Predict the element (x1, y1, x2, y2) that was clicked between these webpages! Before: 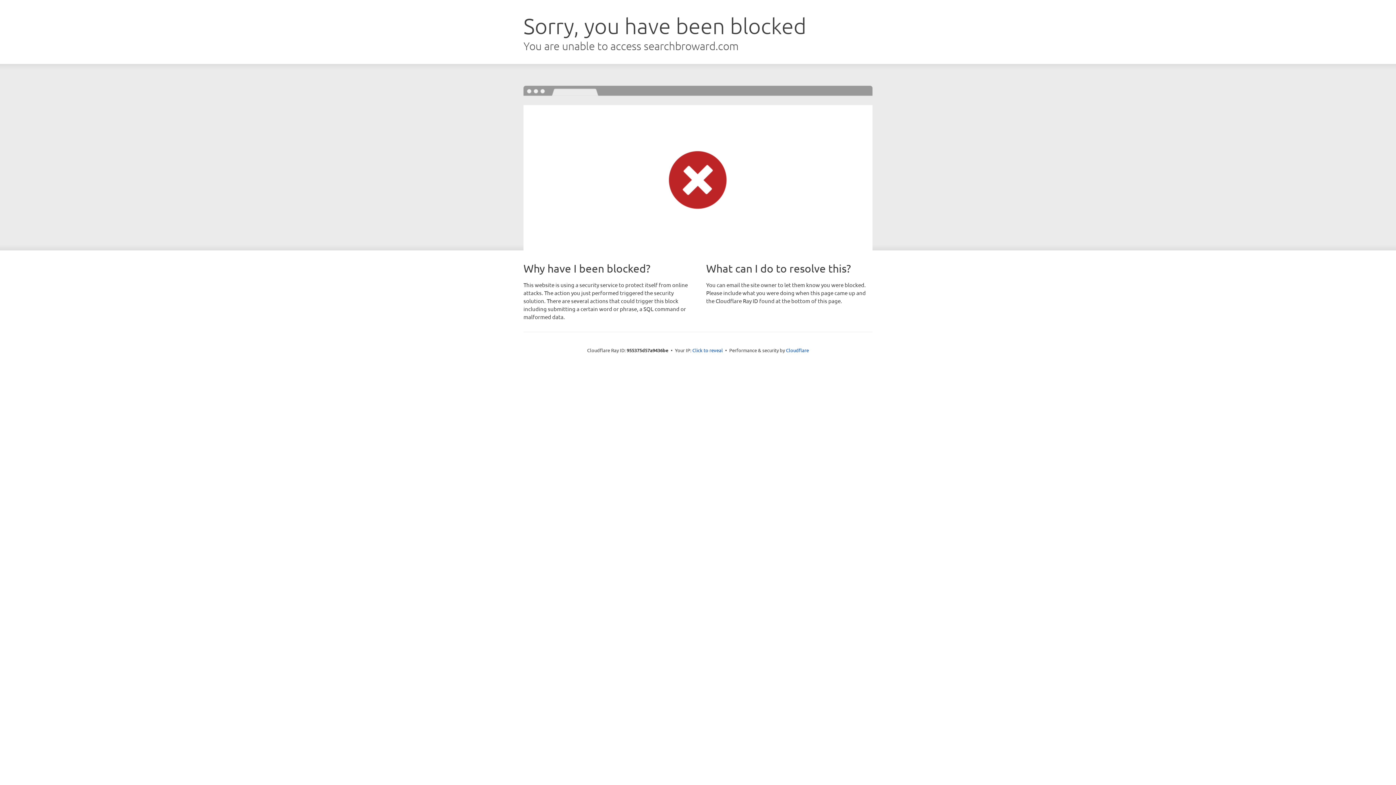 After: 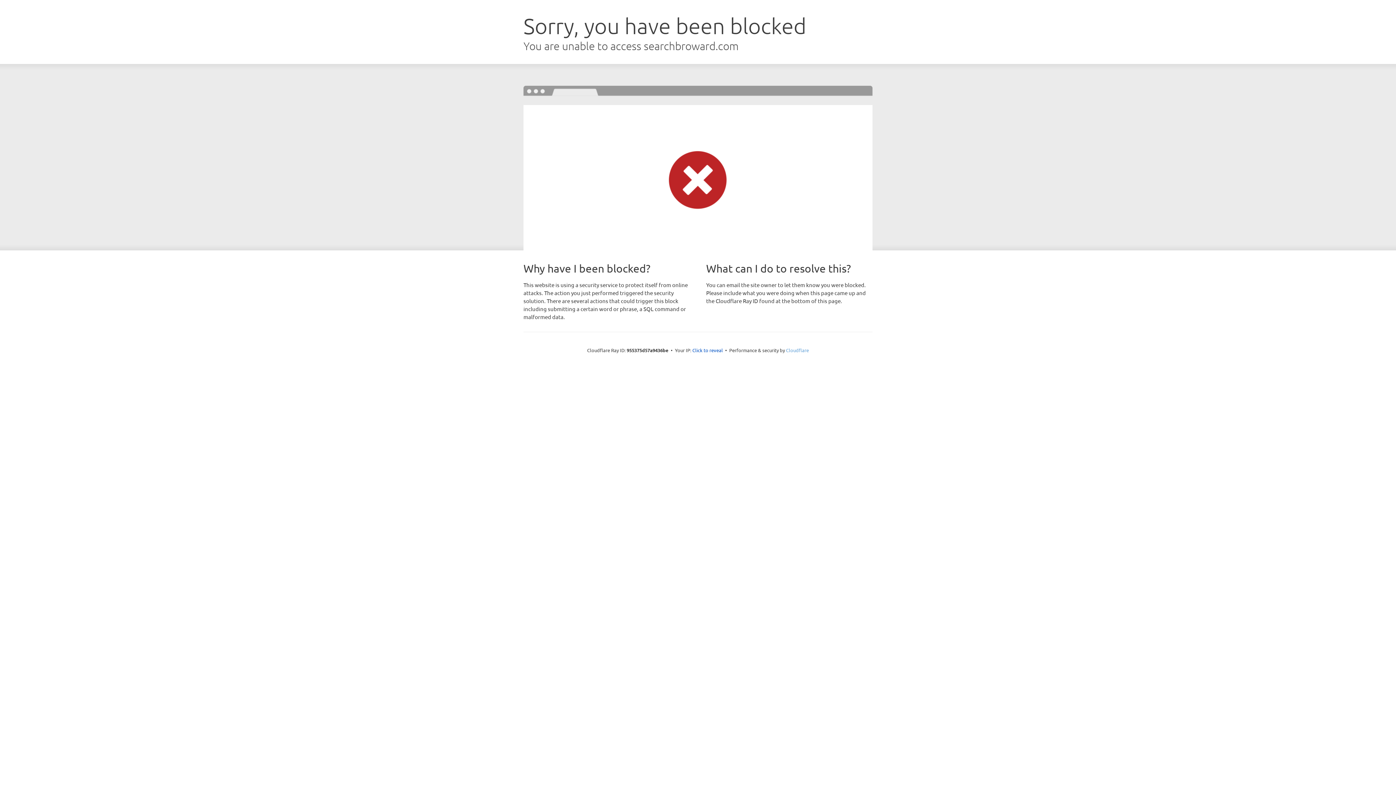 Action: label: Cloudflare bbox: (786, 347, 809, 353)